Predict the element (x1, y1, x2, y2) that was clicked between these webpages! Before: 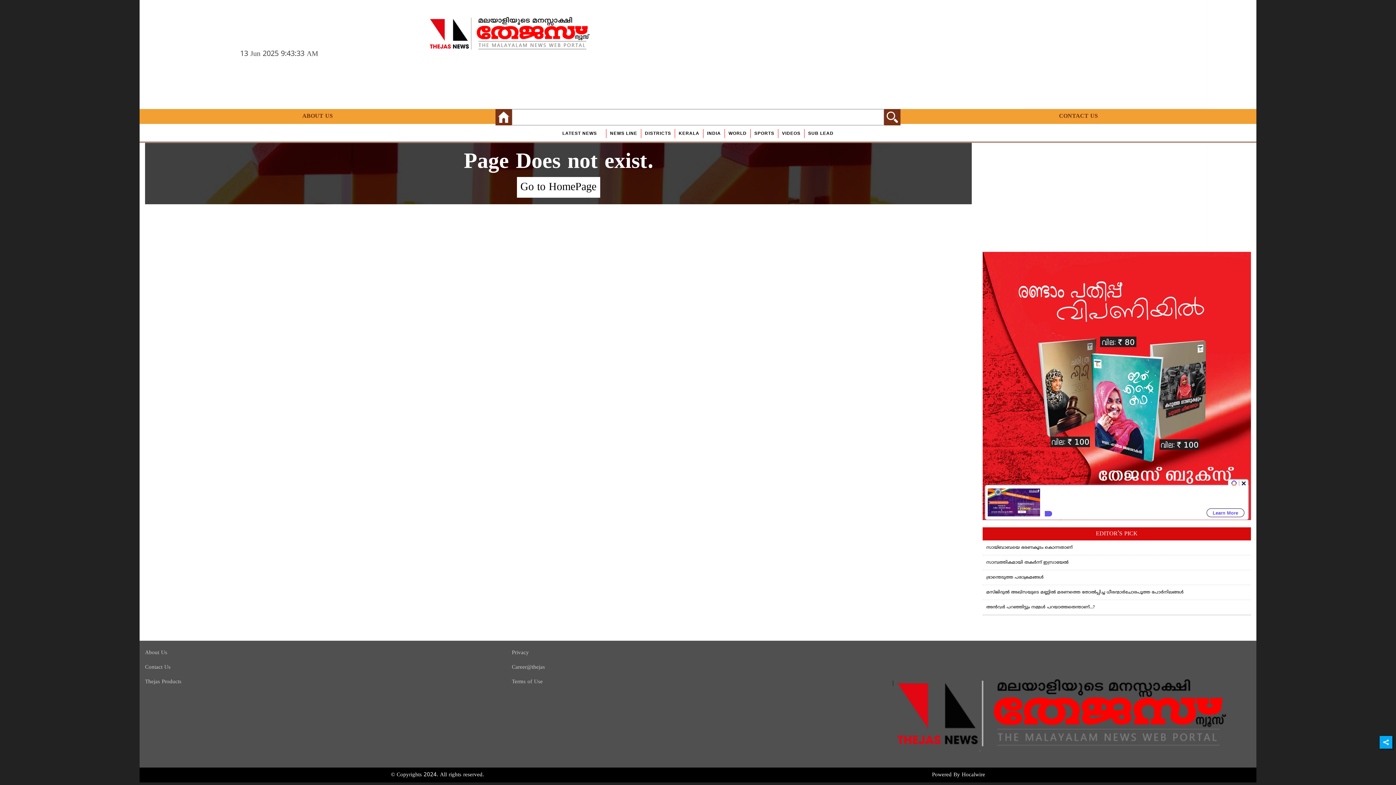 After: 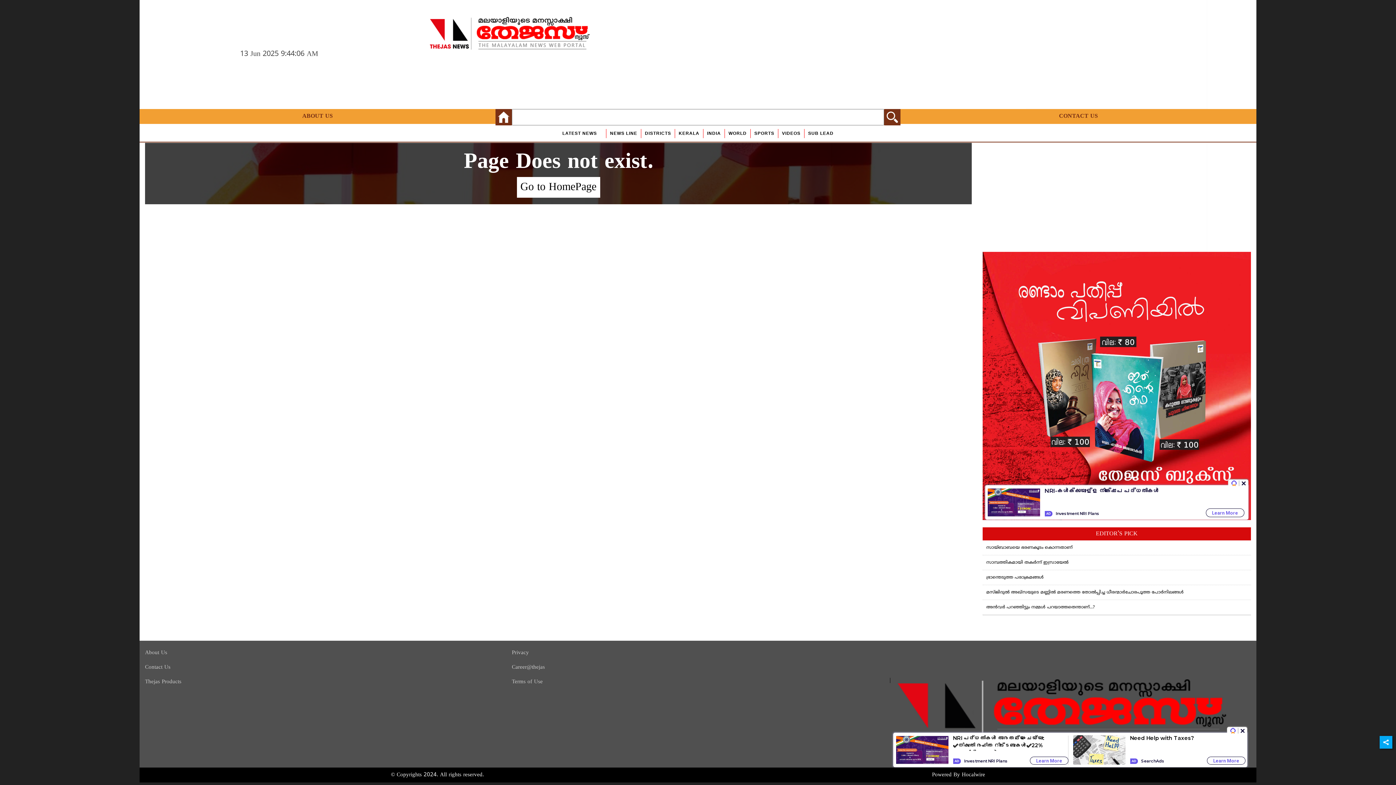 Action: bbox: (884, 114, 900, 120)